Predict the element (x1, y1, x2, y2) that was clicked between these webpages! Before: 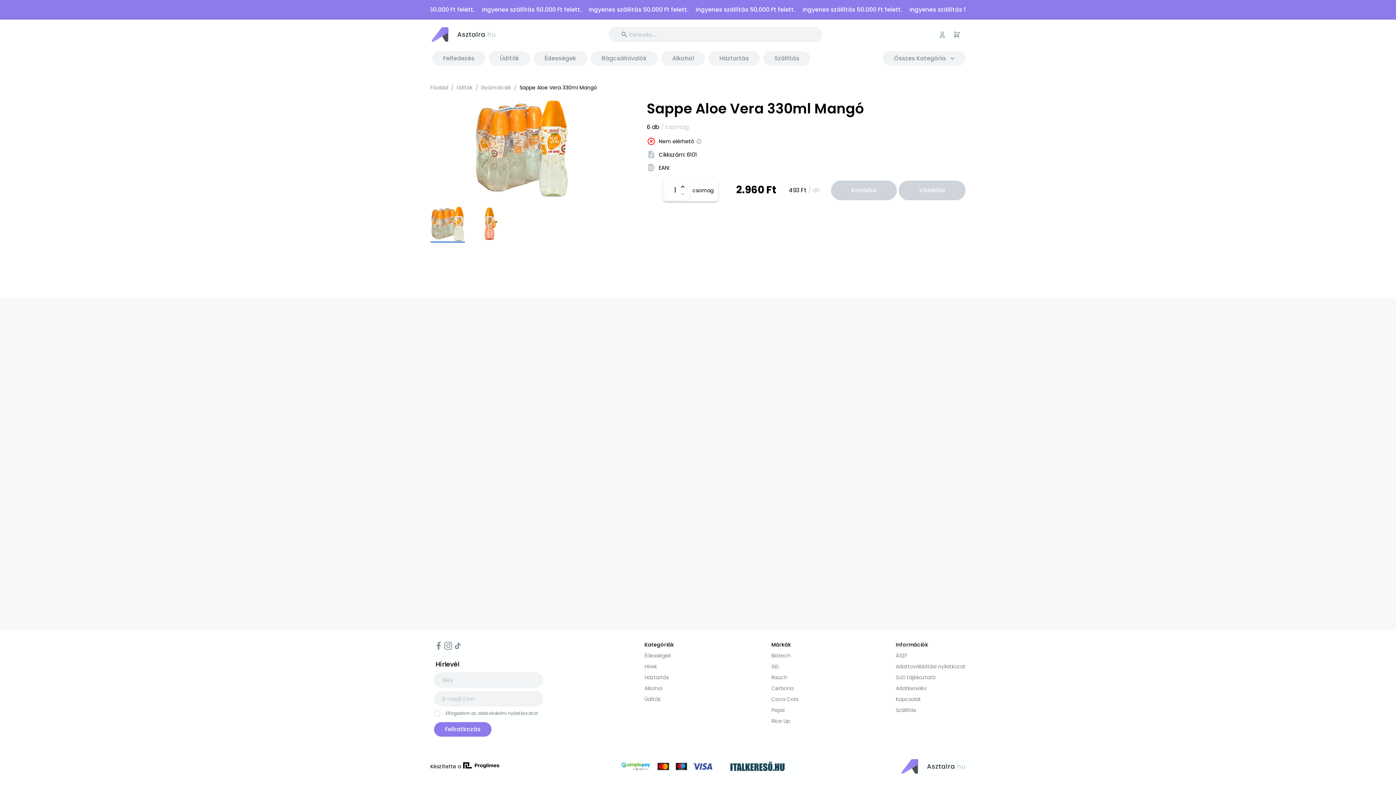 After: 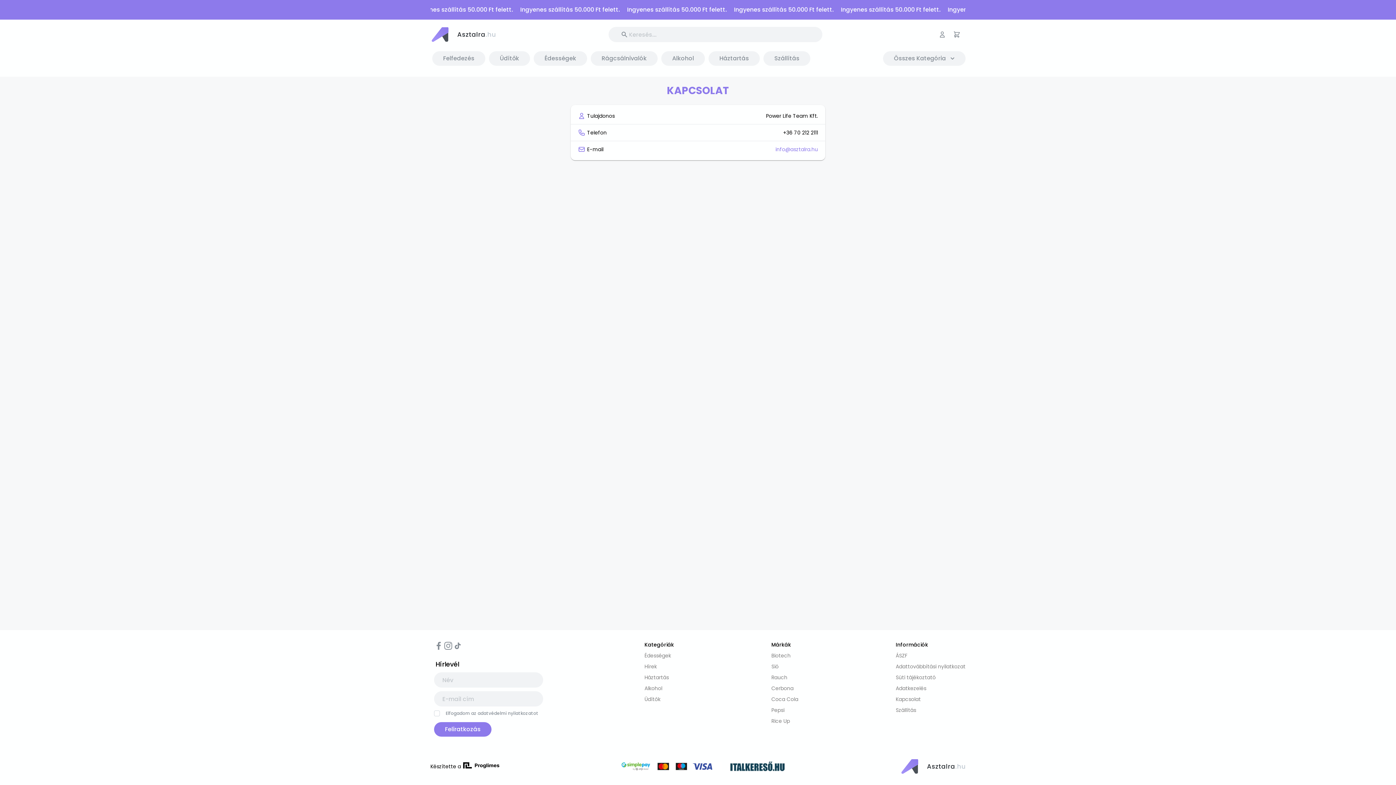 Action: bbox: (896, 696, 921, 703) label: Kapcsolat